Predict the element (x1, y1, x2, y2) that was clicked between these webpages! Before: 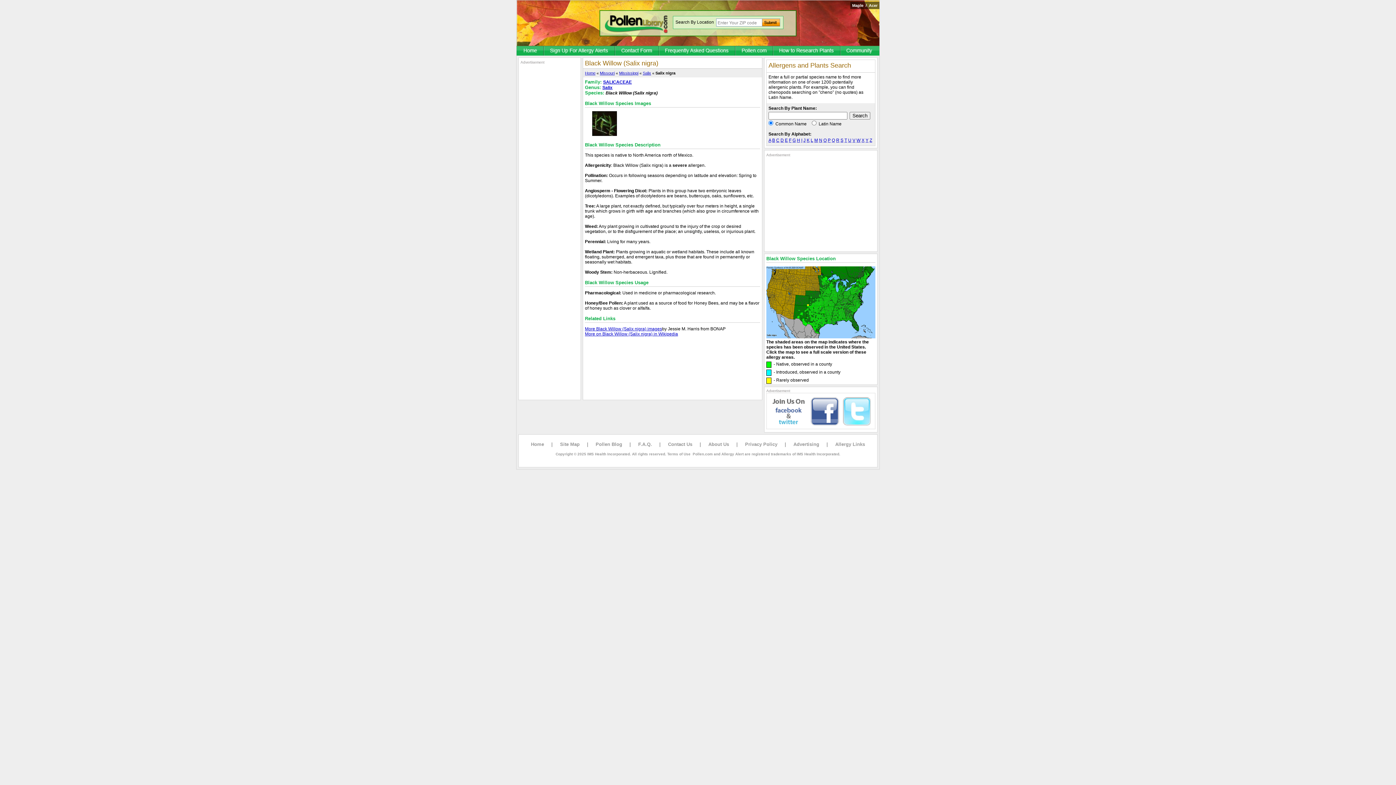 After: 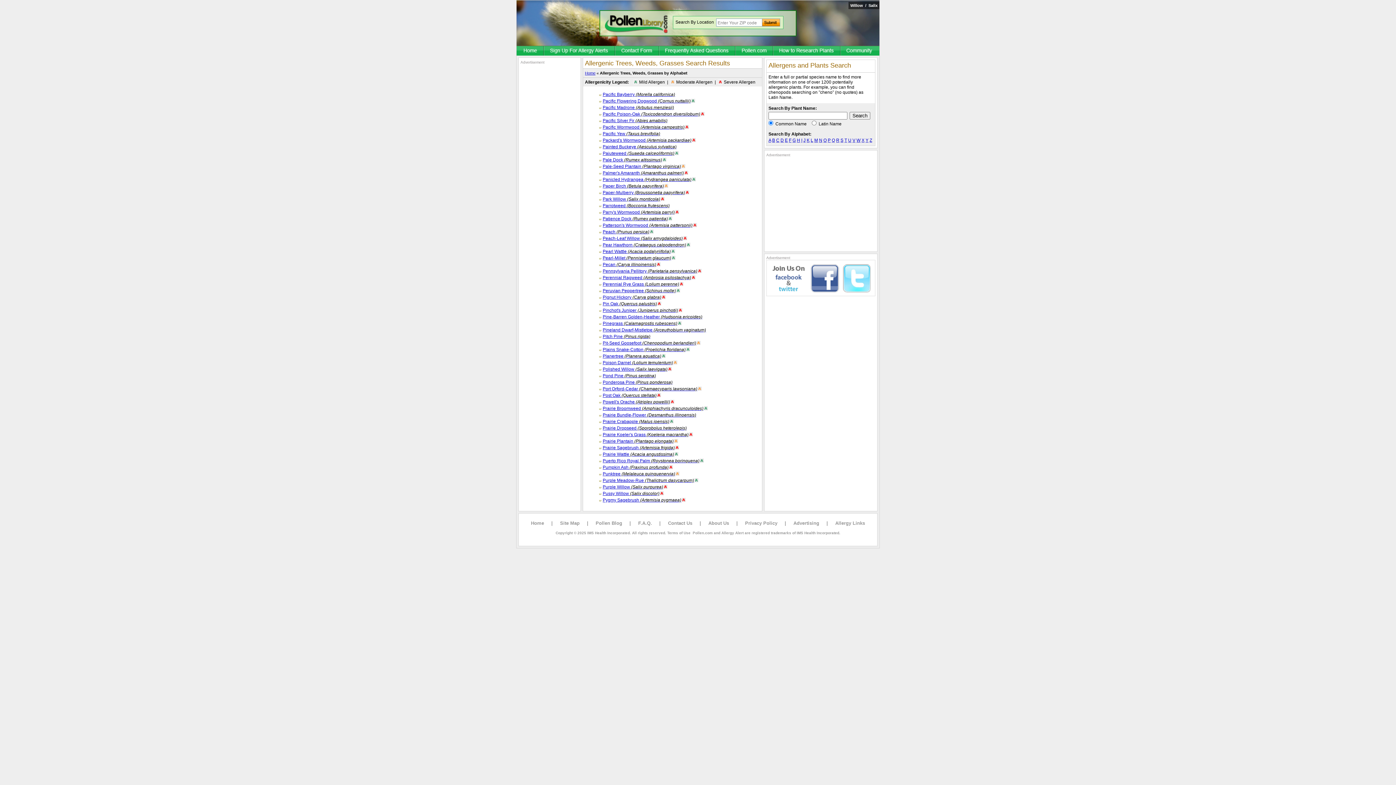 Action: bbox: (828, 137, 830, 142) label: P